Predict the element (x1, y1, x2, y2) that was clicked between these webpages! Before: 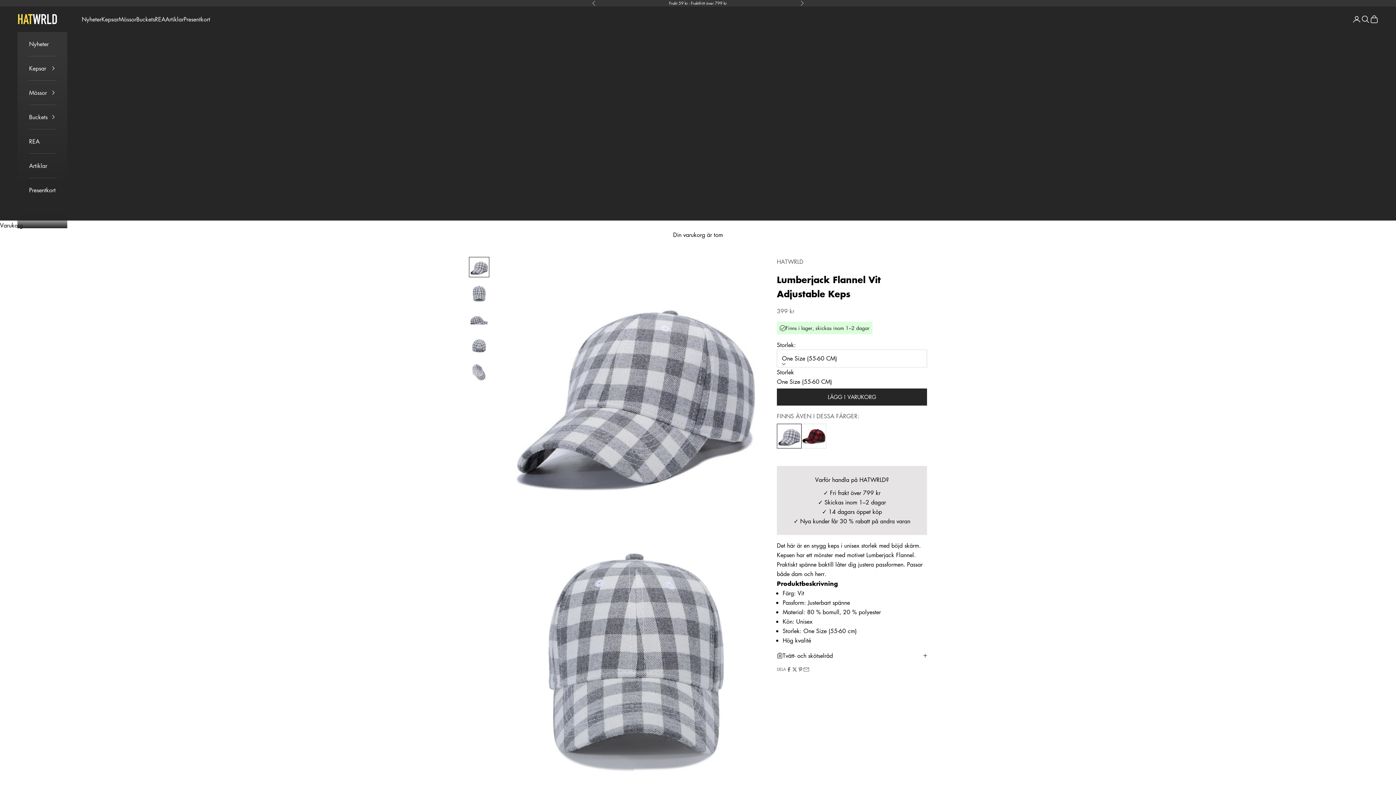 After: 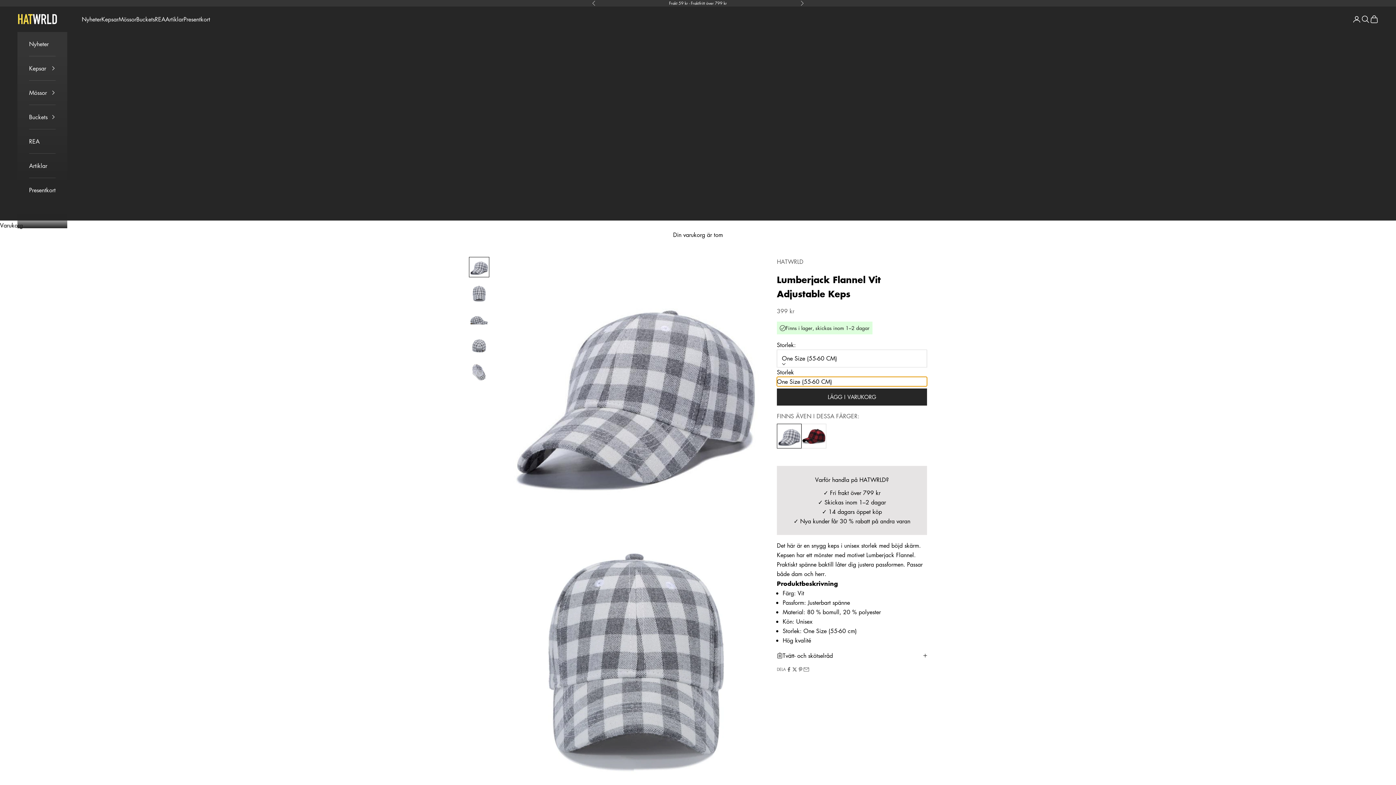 Action: label: One Size (55-60 CM) bbox: (777, 377, 927, 386)